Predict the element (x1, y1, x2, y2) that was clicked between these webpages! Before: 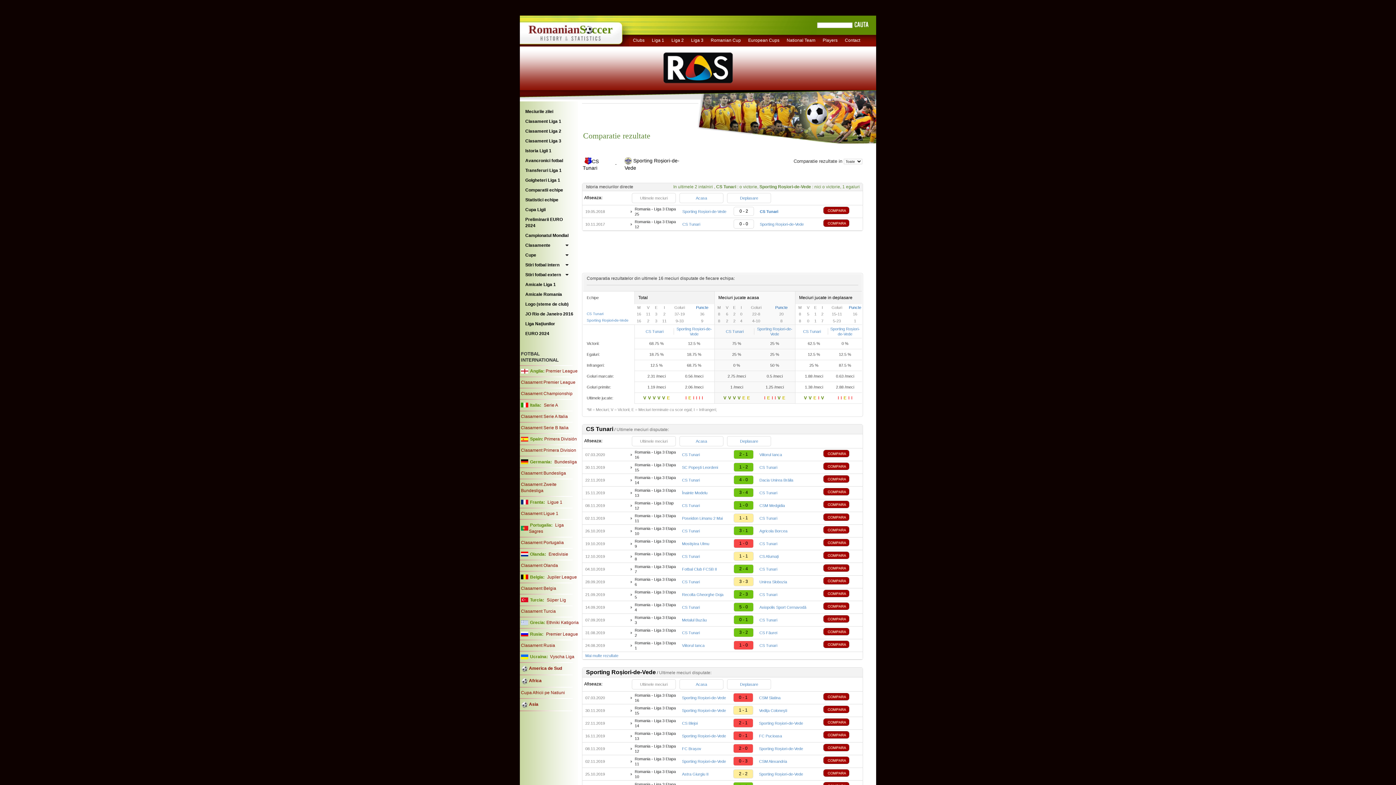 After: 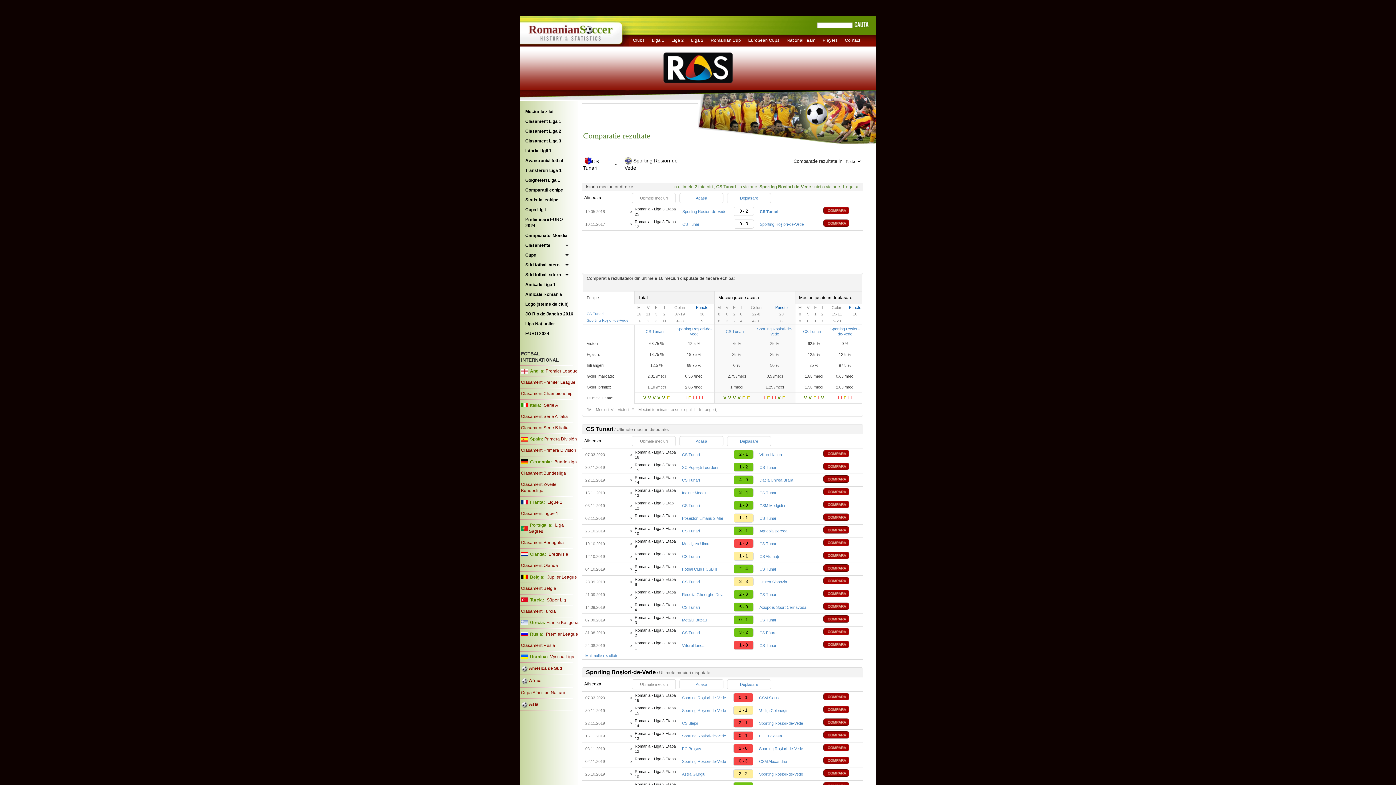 Action: bbox: (632, 193, 676, 203) label: Ultimele meciuri